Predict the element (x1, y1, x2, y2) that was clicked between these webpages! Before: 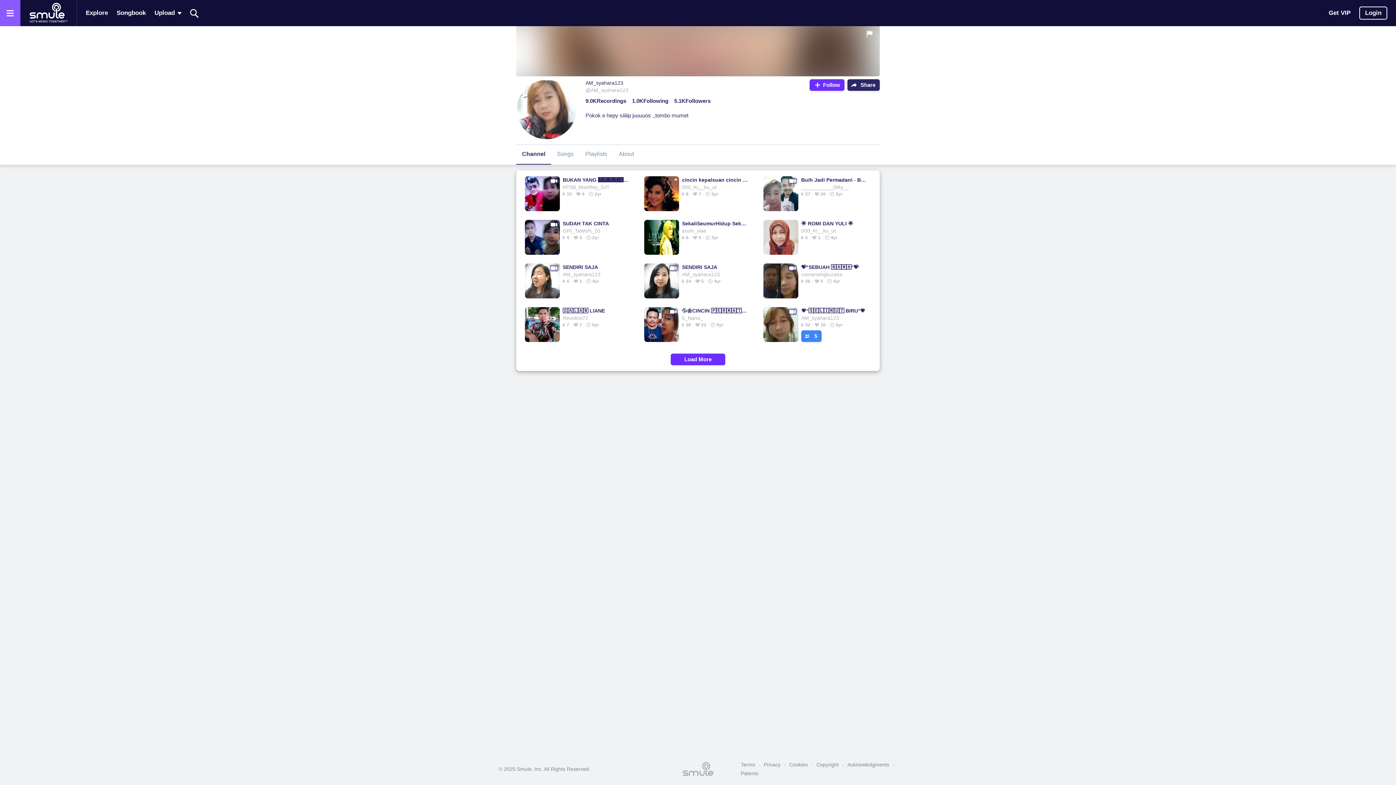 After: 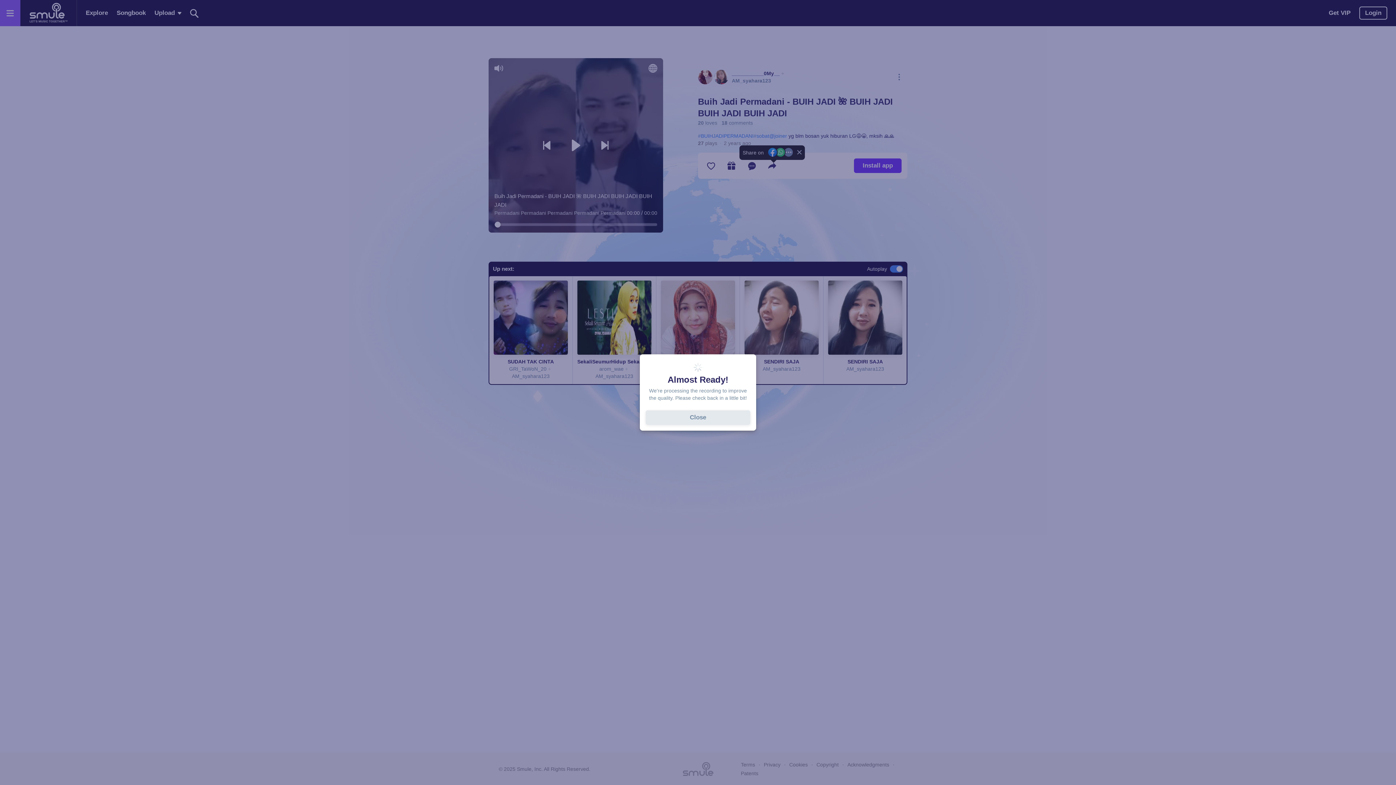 Action: label: Buih Jadi Permadani - BUIH JADI 🌺 BUIH JADI BUIH JADI BUIH JADI bbox: (801, 176, 868, 183)